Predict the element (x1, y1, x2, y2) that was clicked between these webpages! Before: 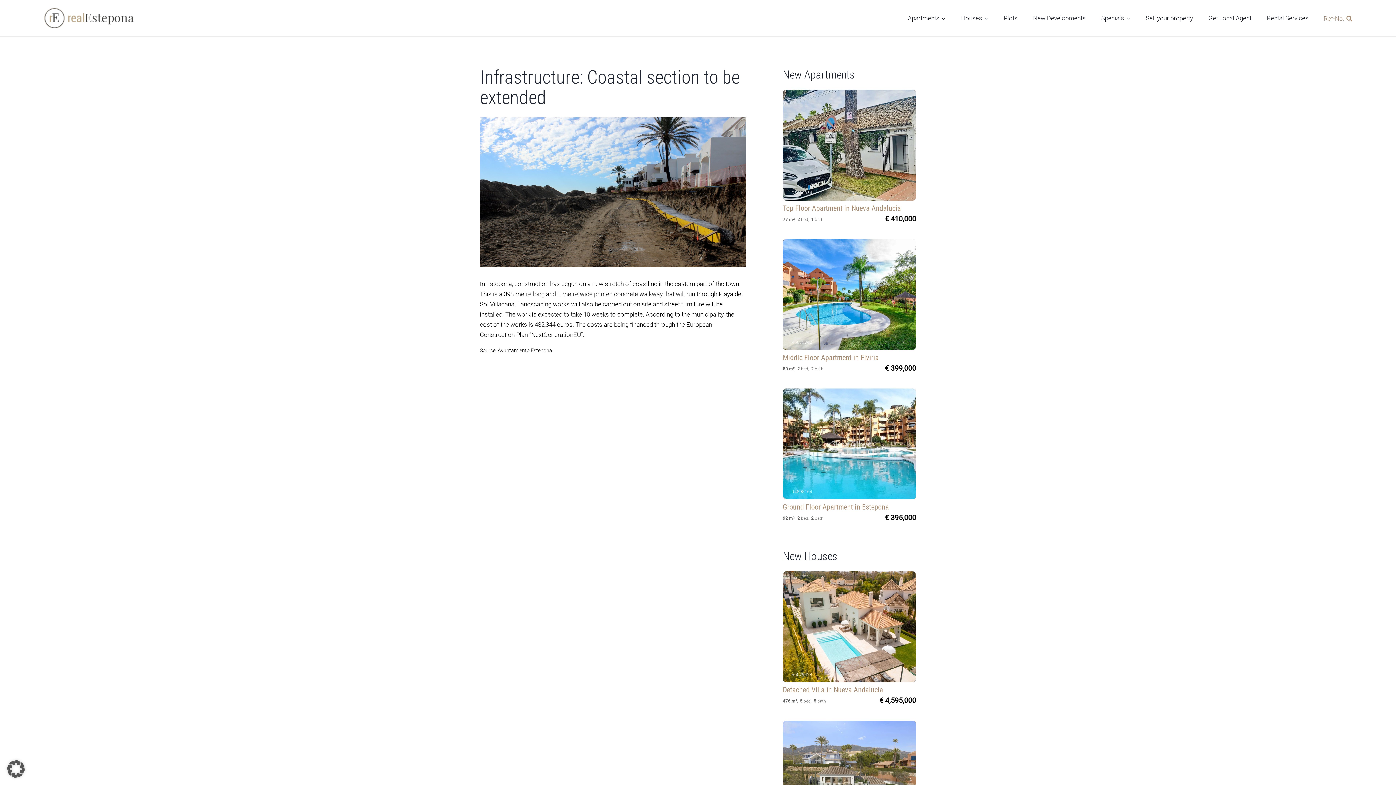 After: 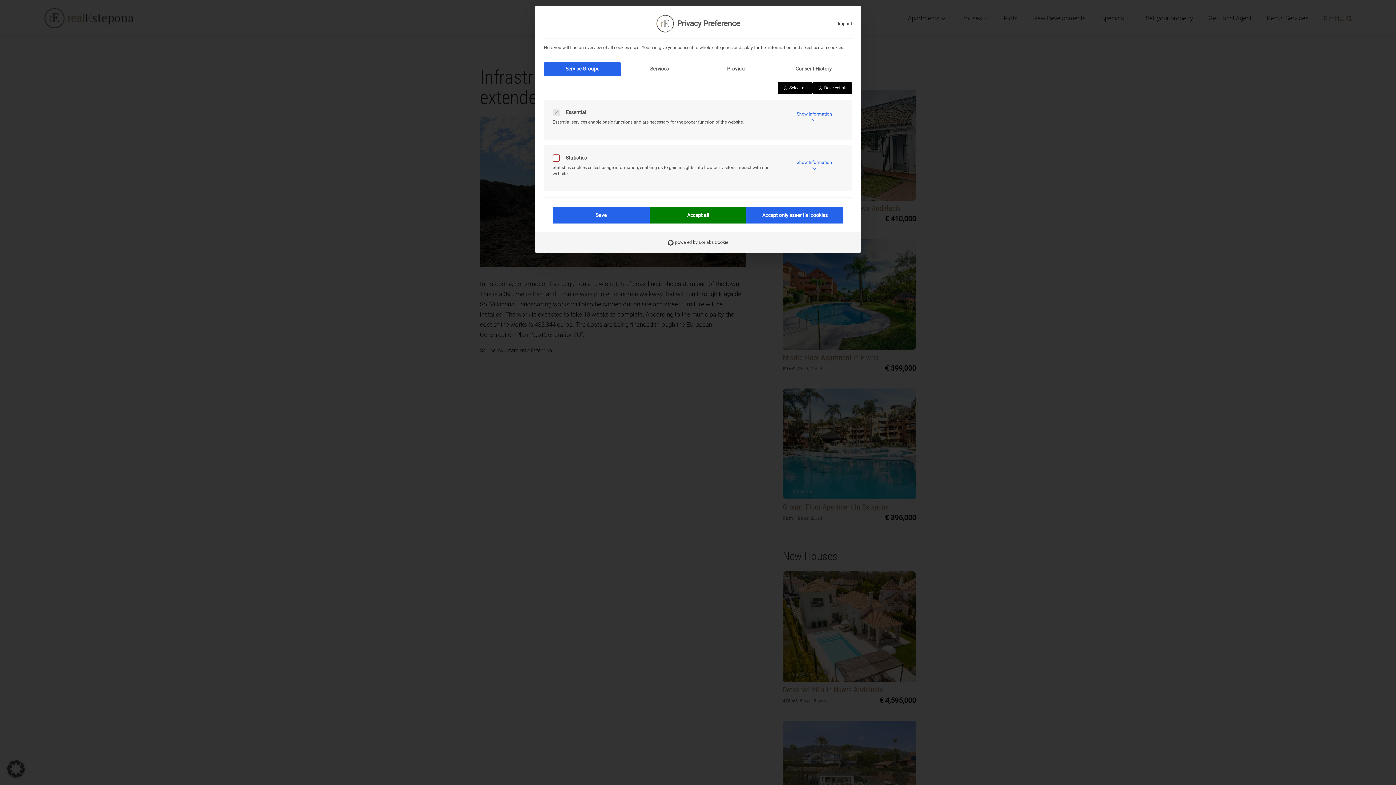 Action: label: Open Privacy Preferences Dialog bbox: (0, 753, 32, 785)